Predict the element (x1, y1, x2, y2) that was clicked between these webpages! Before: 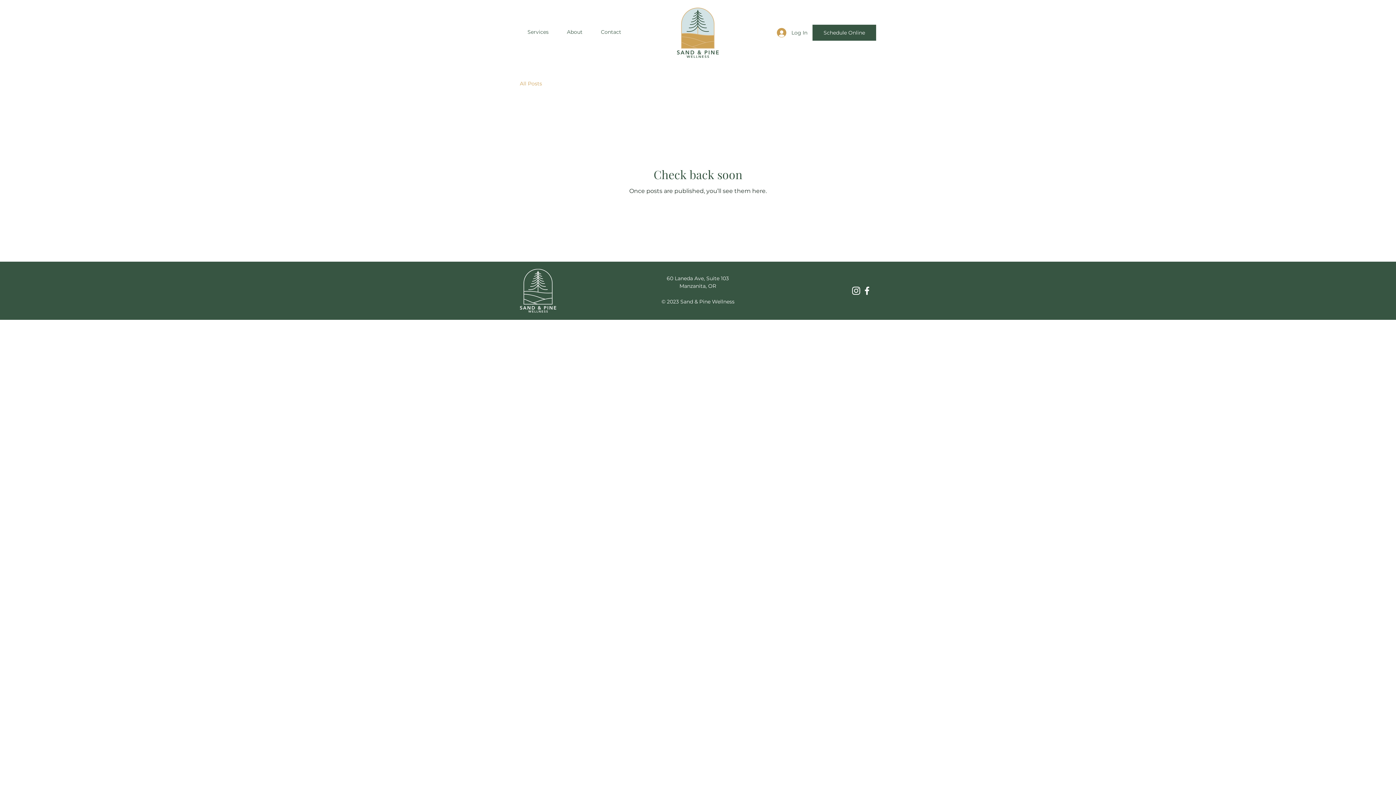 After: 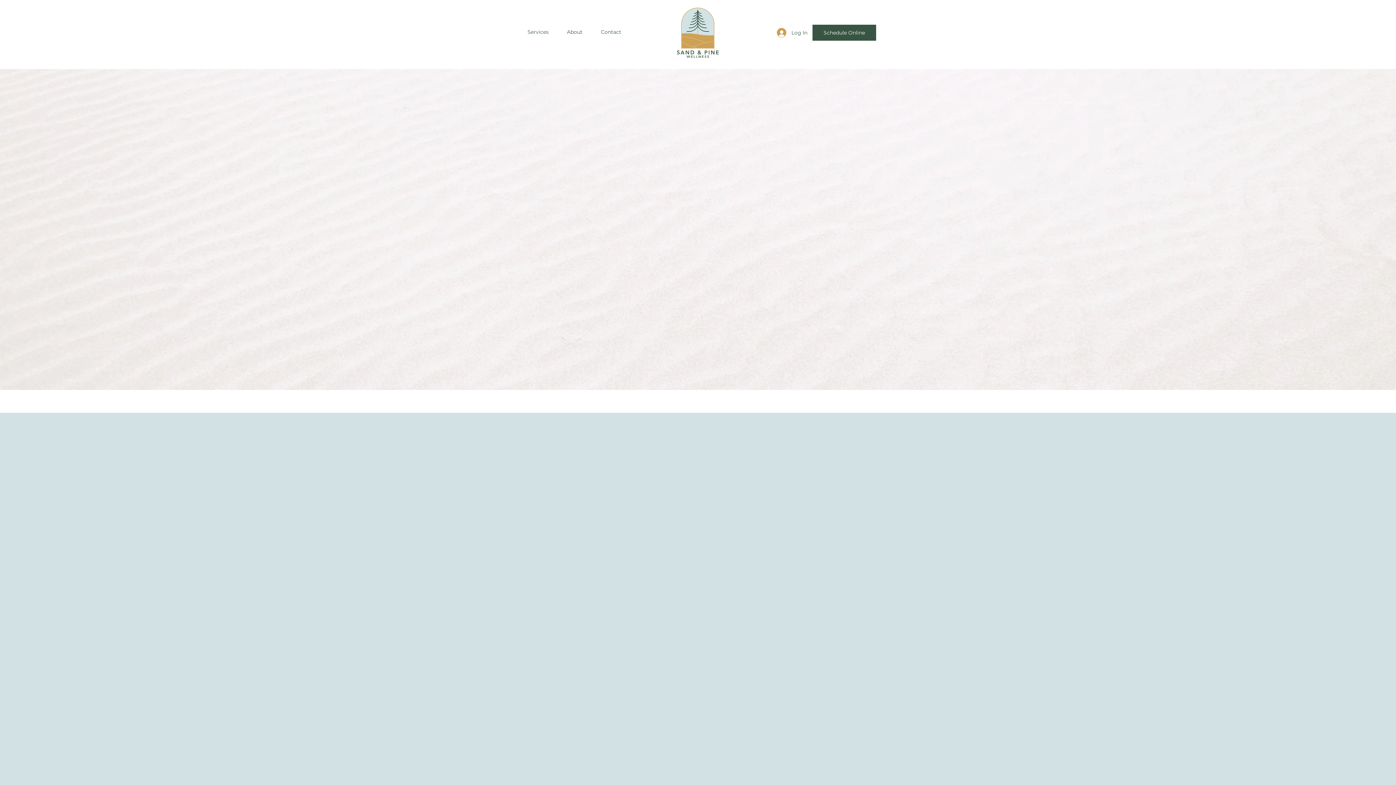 Action: label: About bbox: (559, 25, 590, 40)